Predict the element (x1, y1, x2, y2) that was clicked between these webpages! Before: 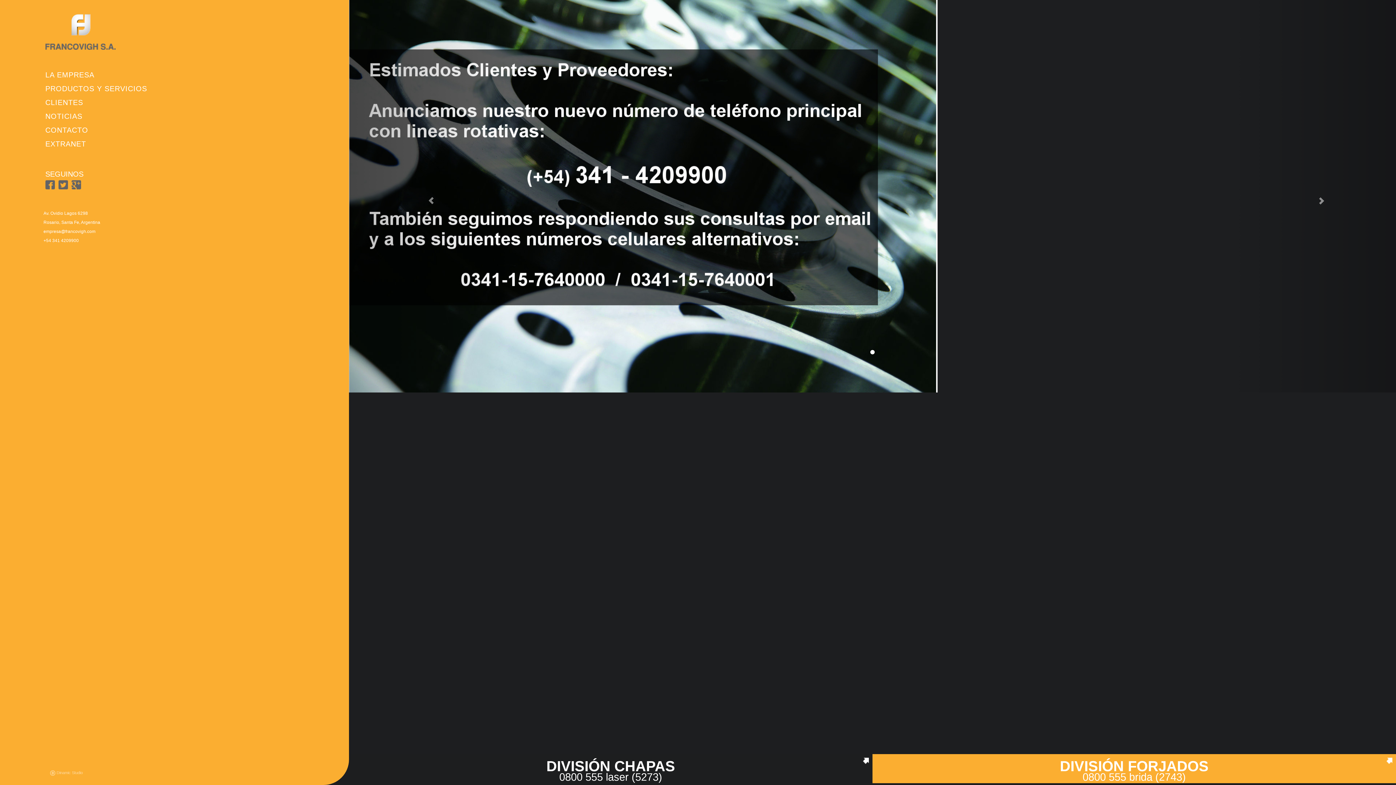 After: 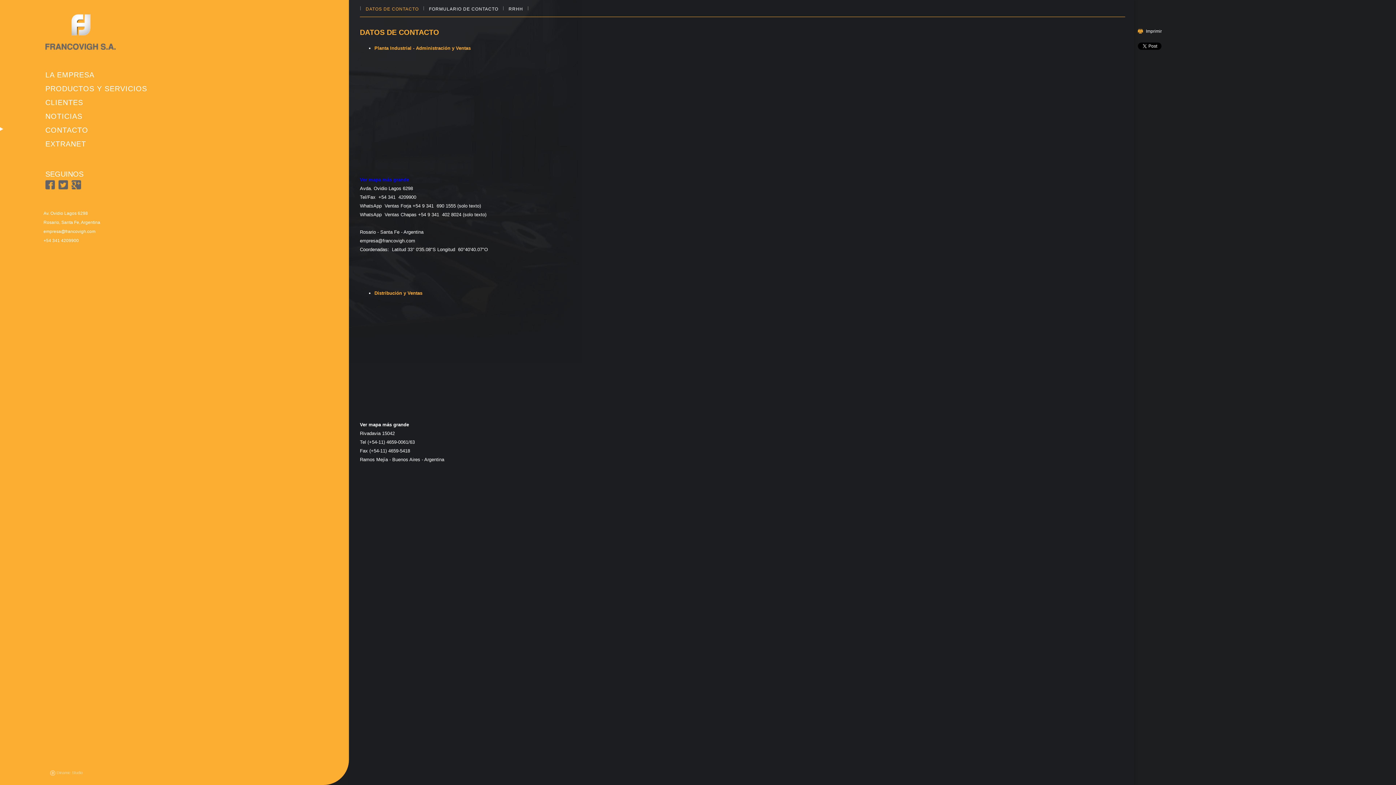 Action: bbox: (0, 123, 349, 137) label: CONTACTO